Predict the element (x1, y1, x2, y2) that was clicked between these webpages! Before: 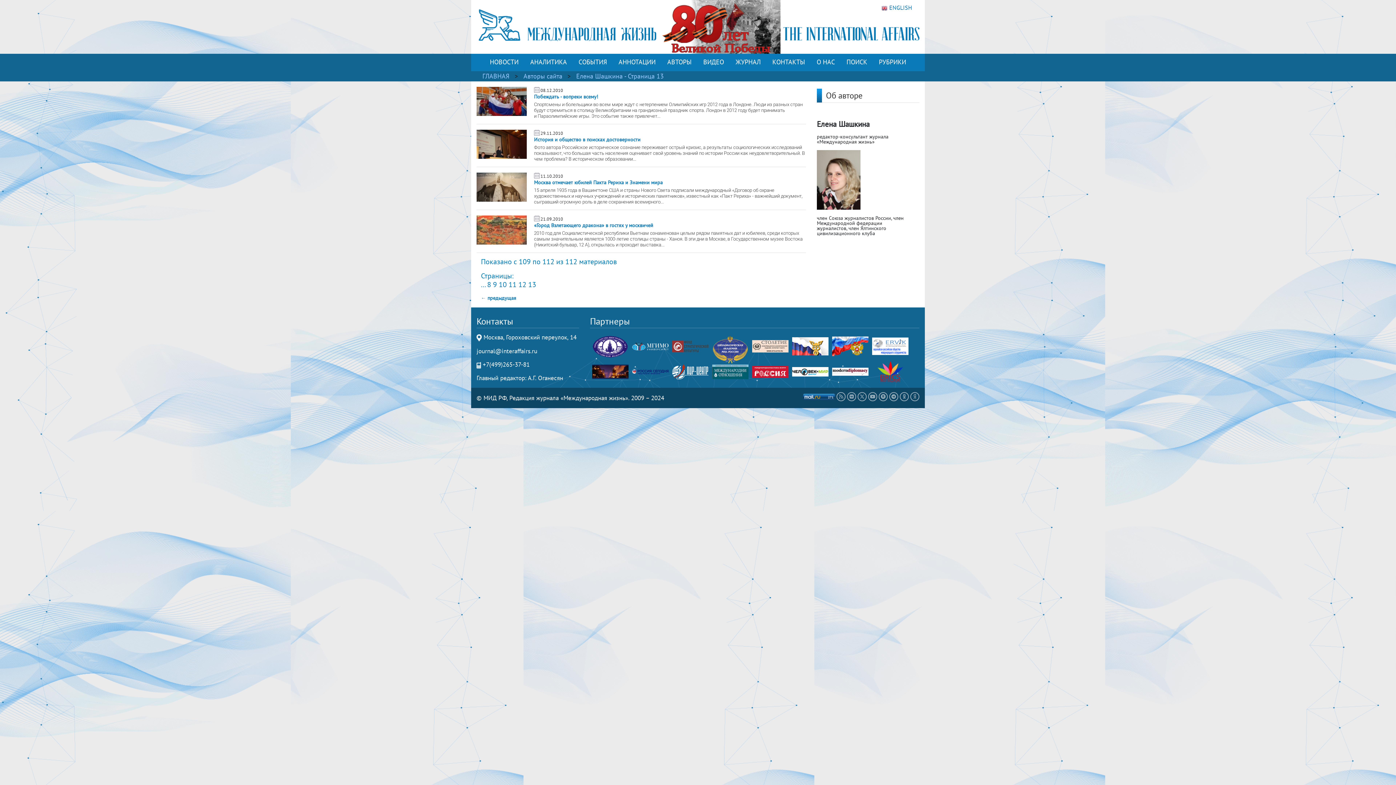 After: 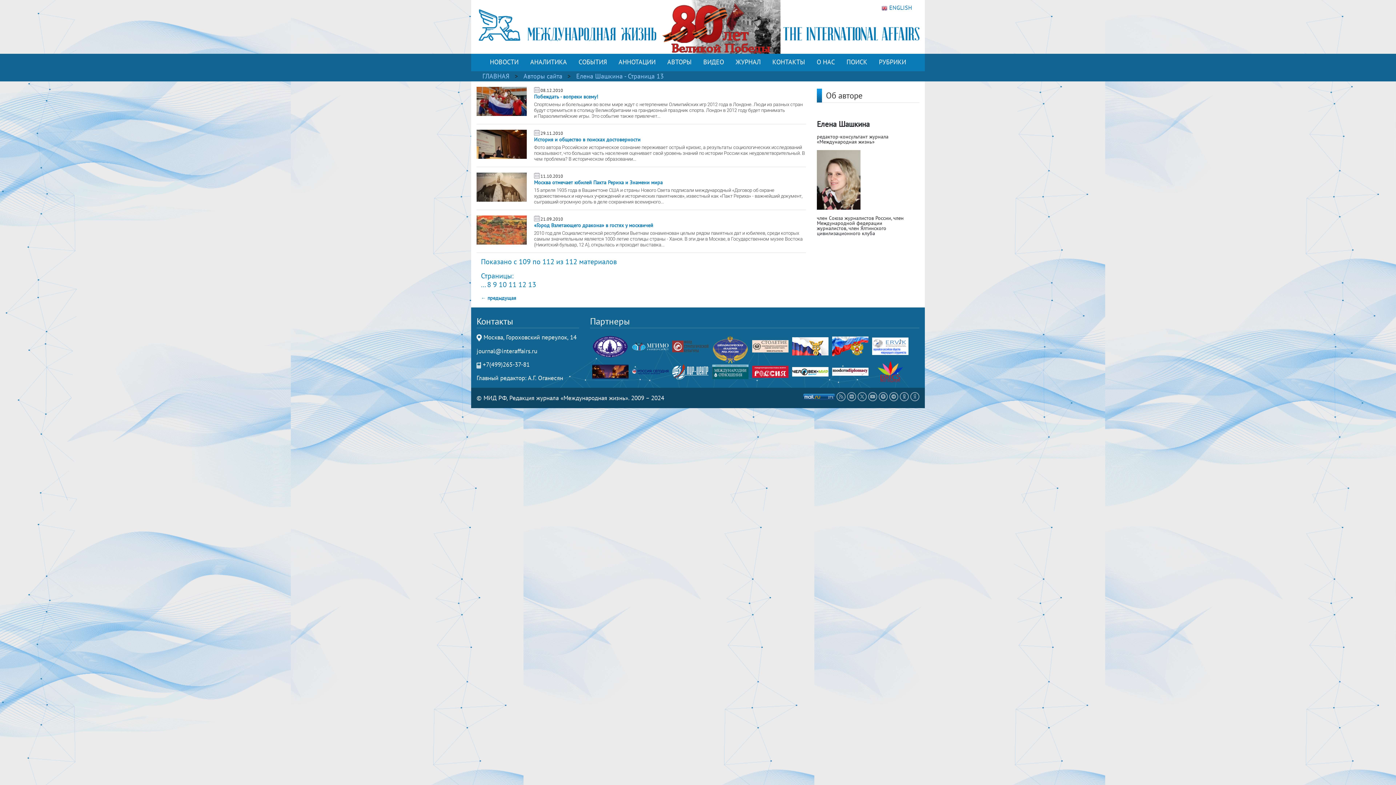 Action: bbox: (712, 368, 748, 374)